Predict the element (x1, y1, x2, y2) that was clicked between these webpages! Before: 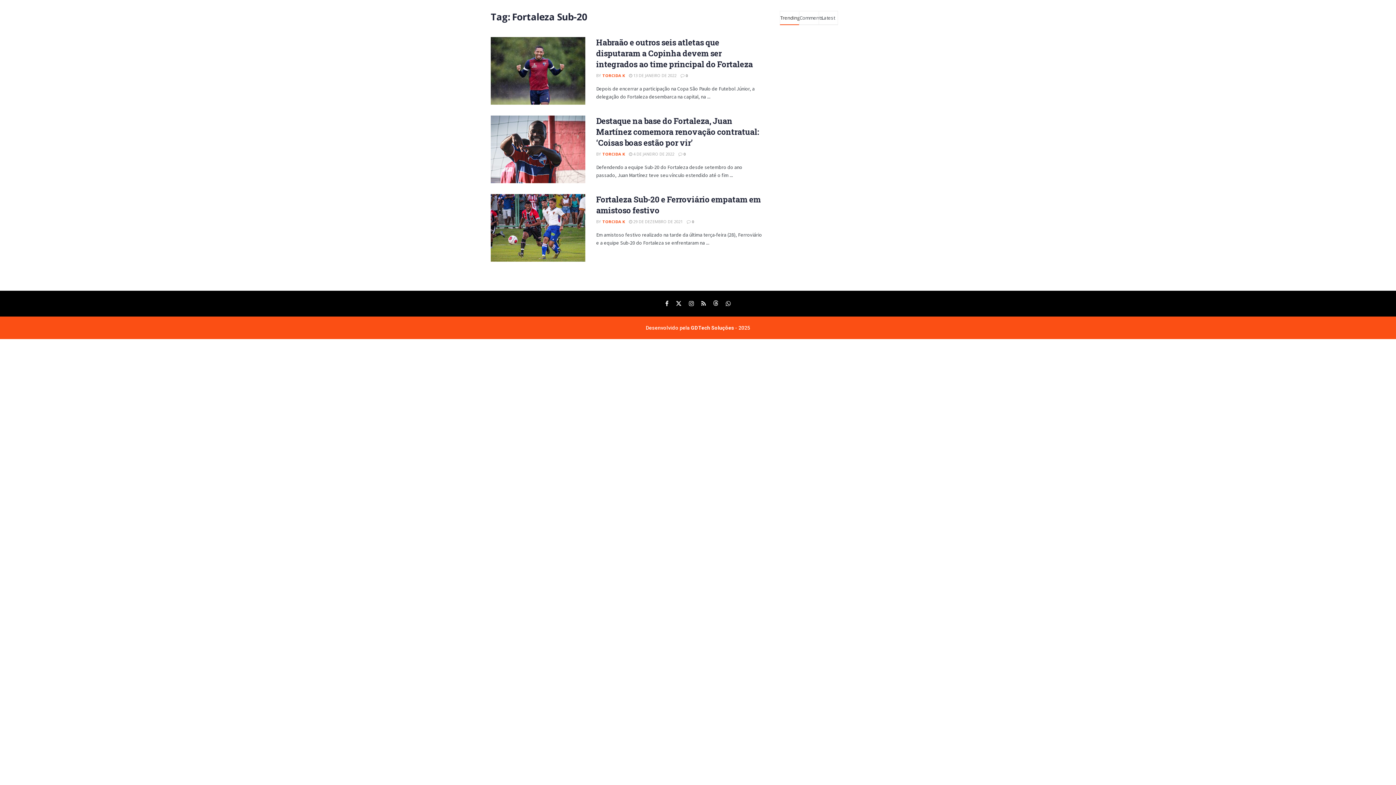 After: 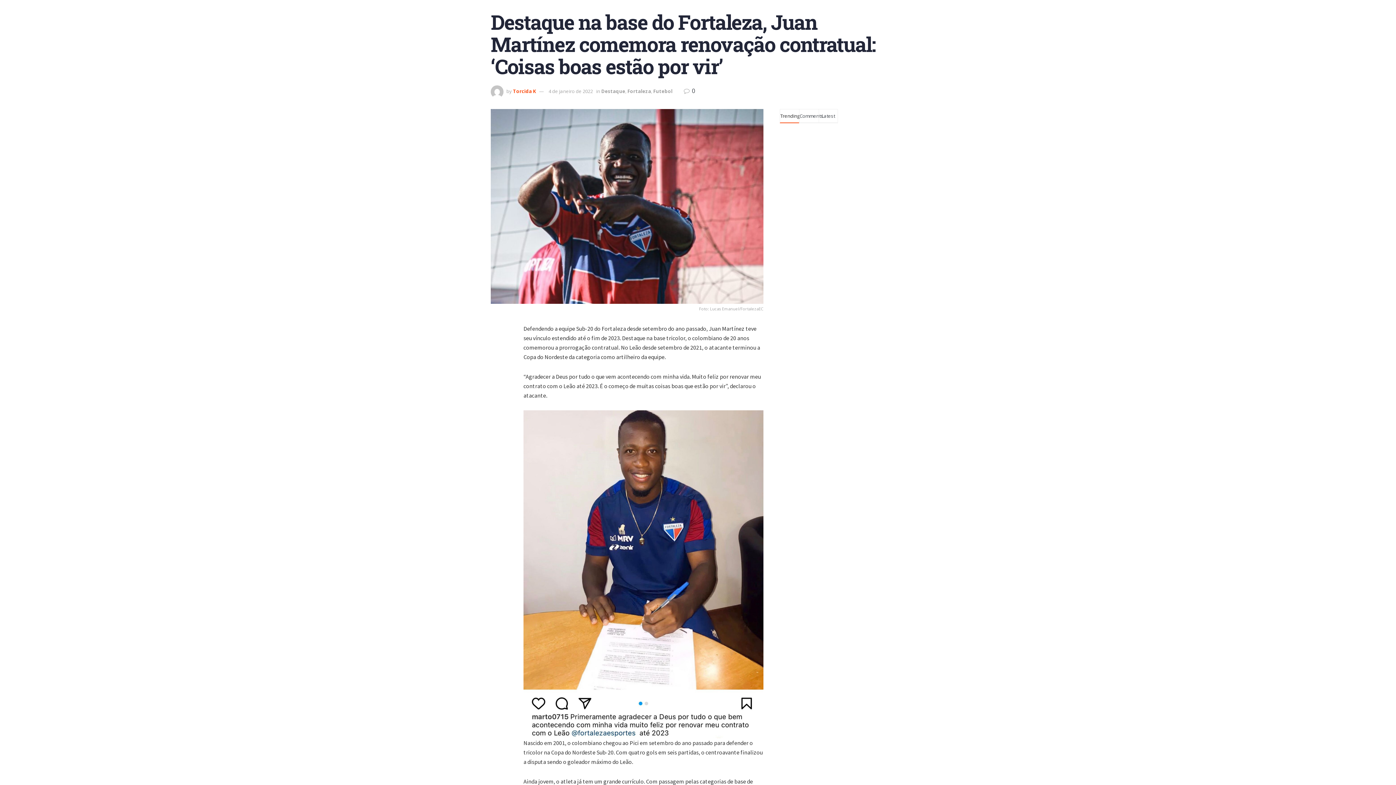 Action: bbox: (596, 115, 759, 147) label: Destaque na base do Fortaleza, Juan Martínez comemora renovação contratual: ‘Coisas boas estão por vir’